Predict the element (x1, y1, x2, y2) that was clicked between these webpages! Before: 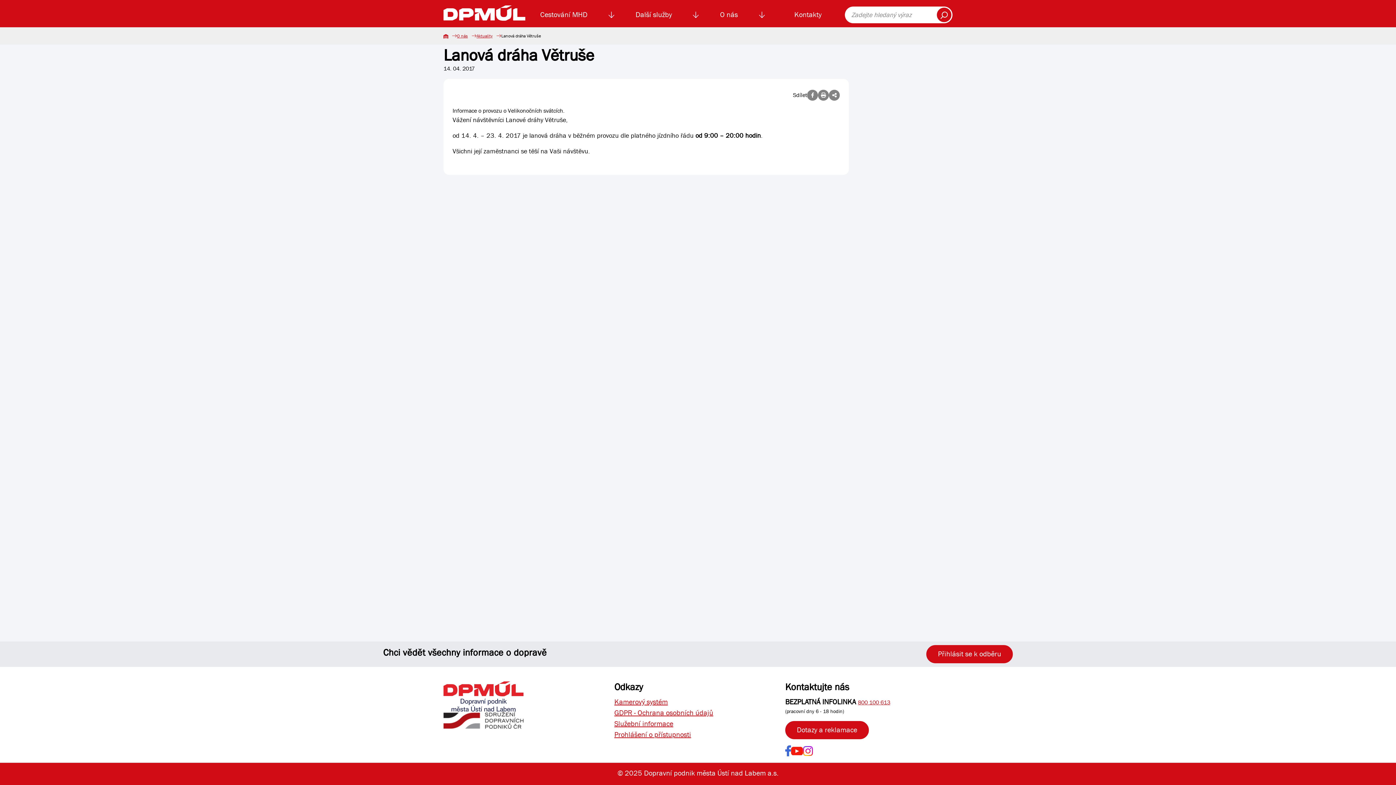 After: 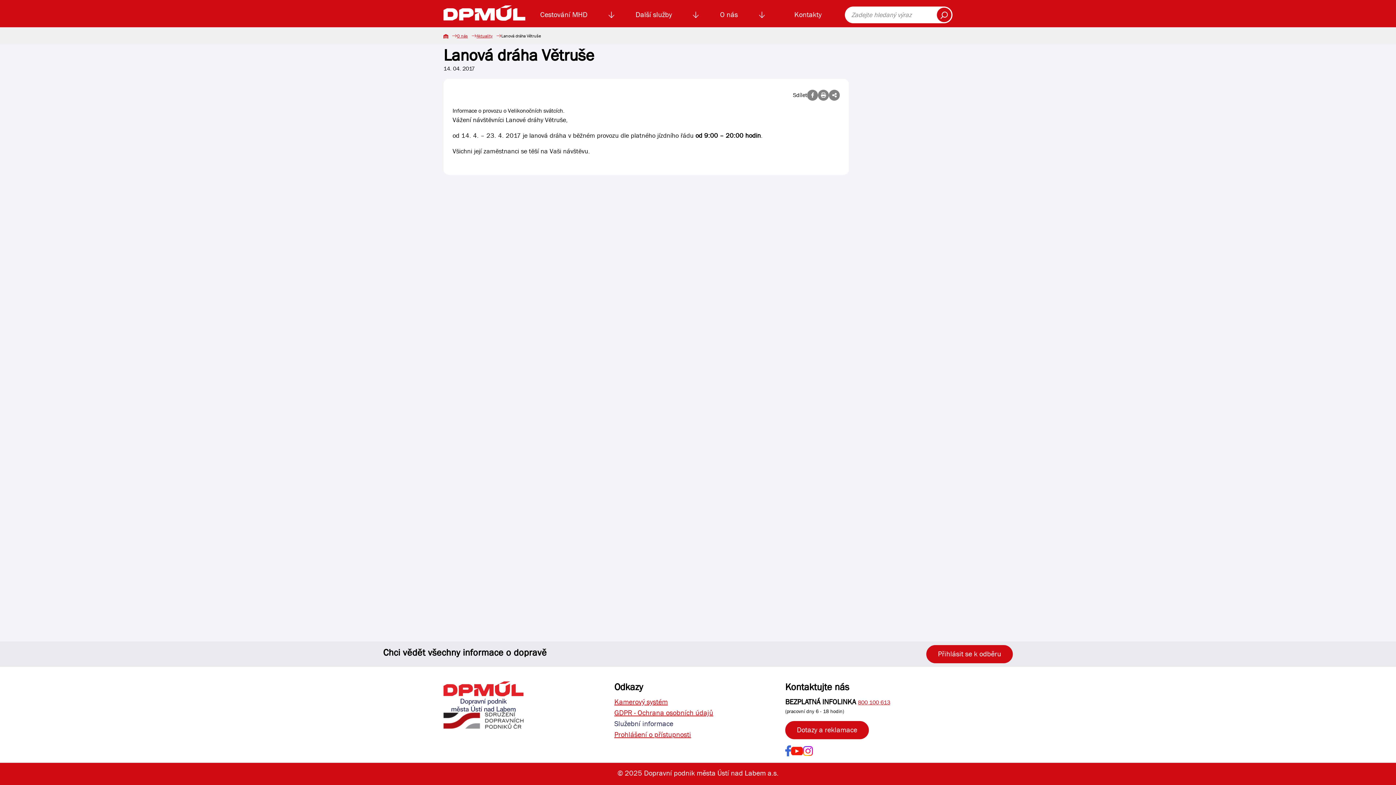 Action: bbox: (614, 718, 776, 729) label: Služební informace